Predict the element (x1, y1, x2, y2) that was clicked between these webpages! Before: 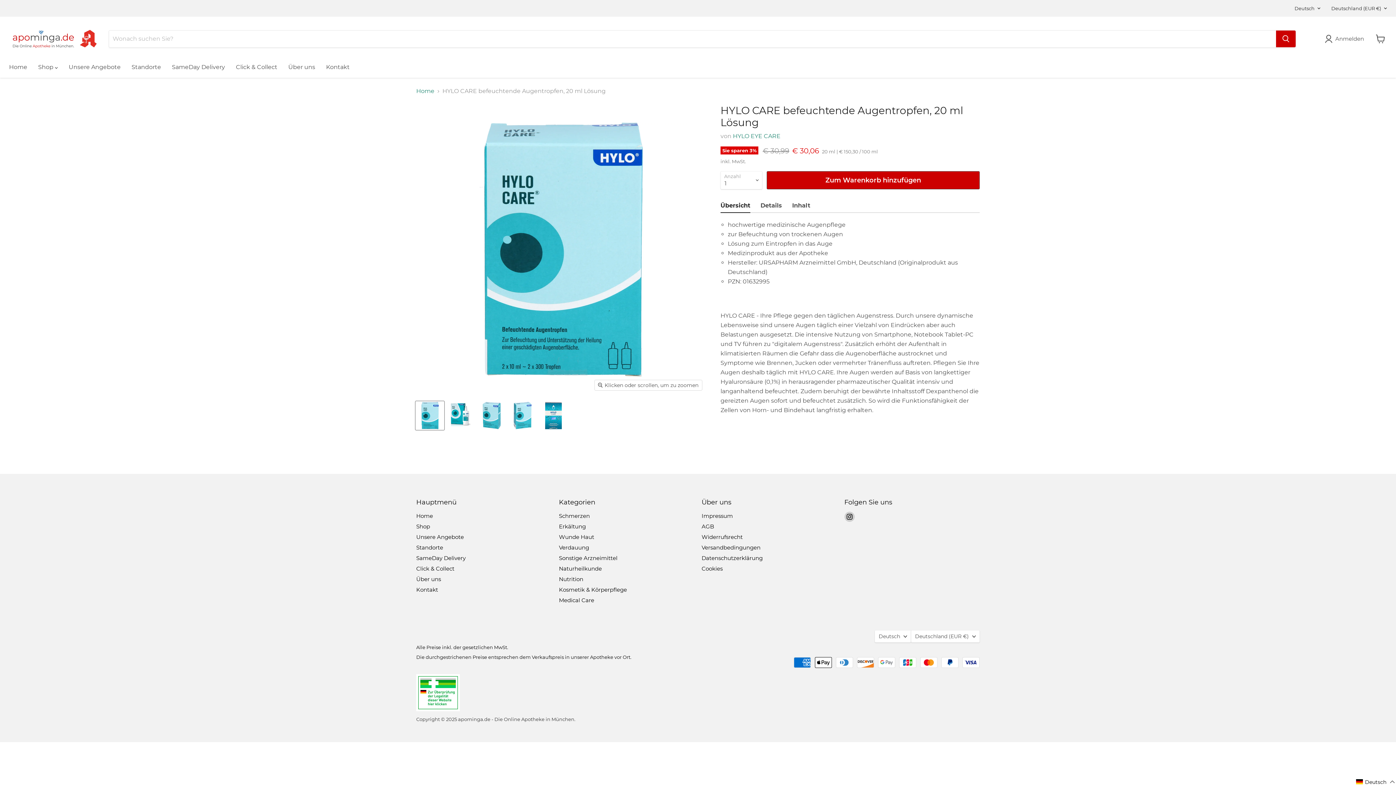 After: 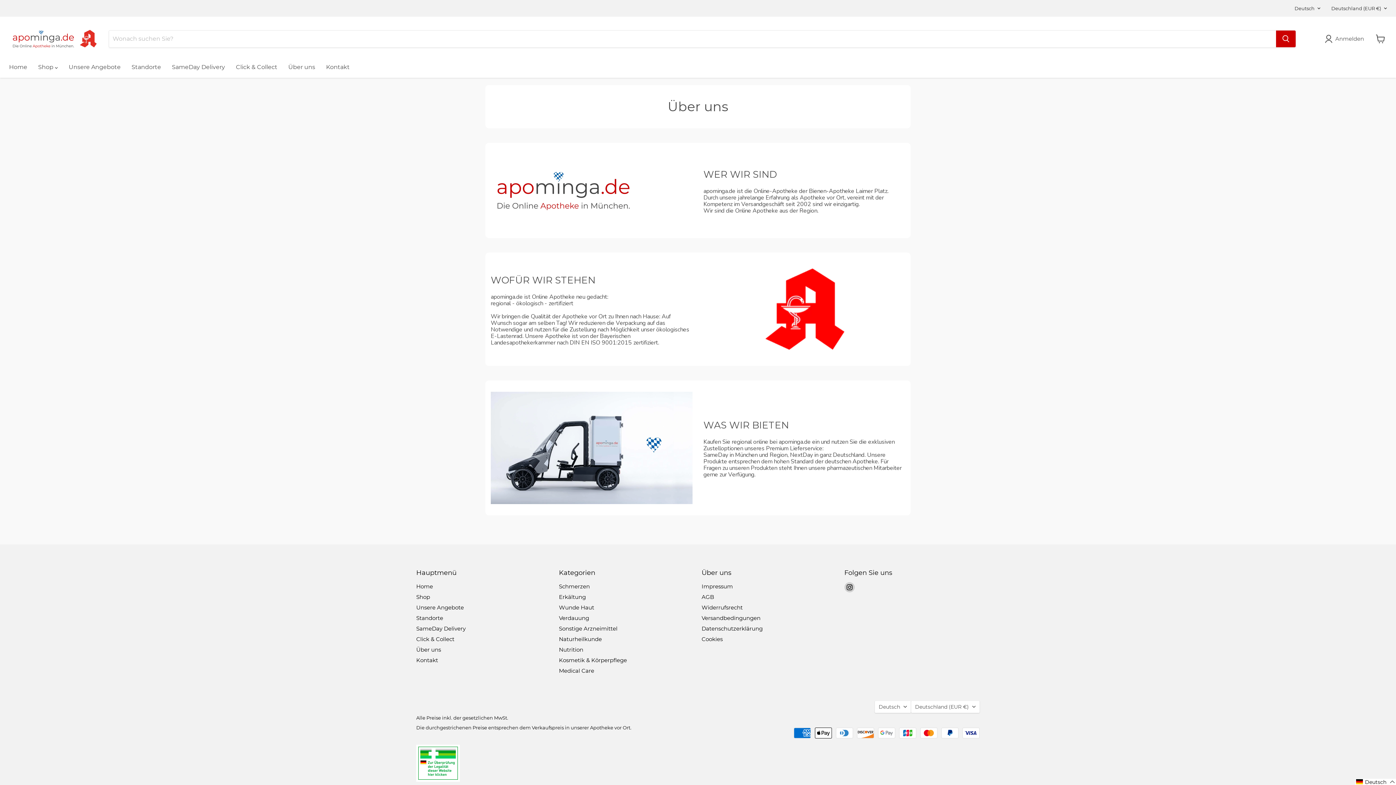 Action: bbox: (282, 59, 320, 74) label: Über uns